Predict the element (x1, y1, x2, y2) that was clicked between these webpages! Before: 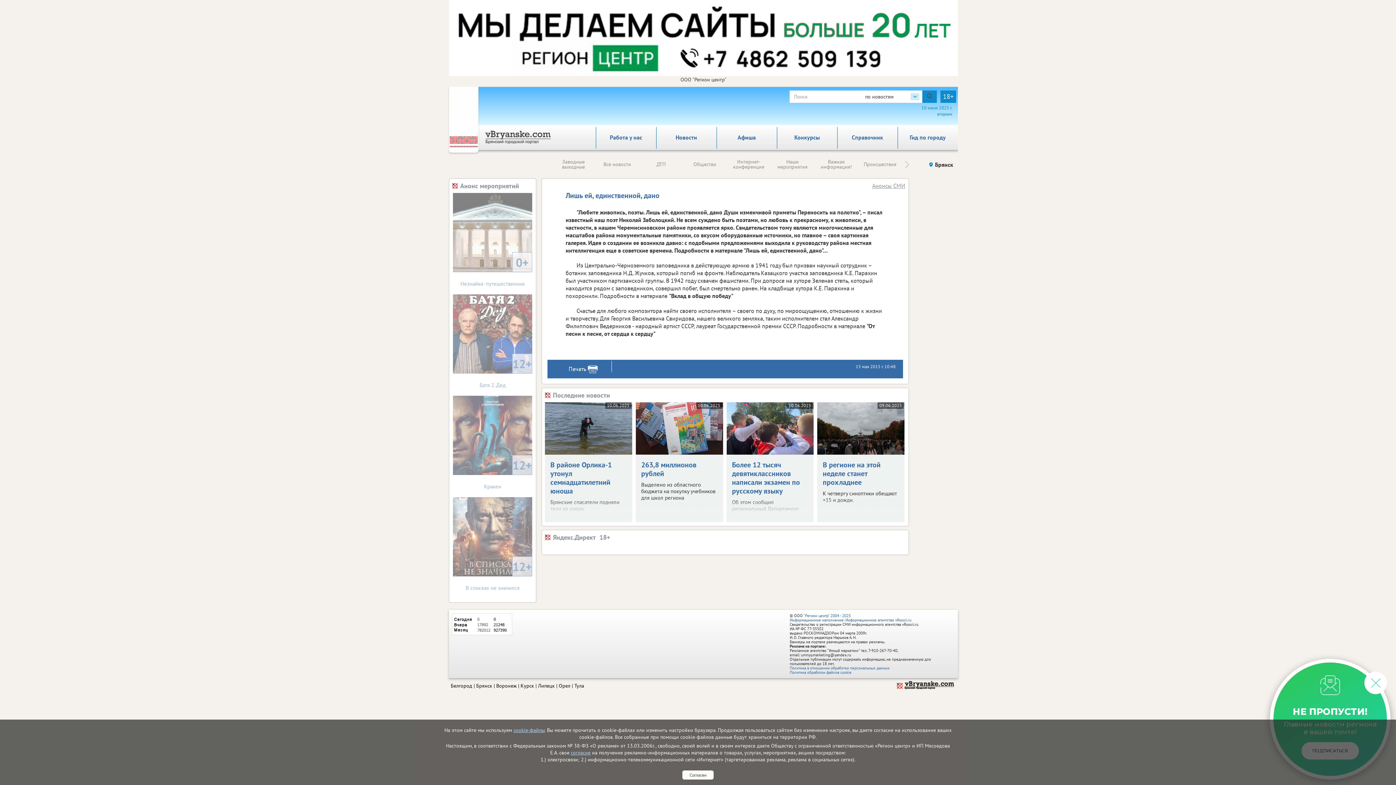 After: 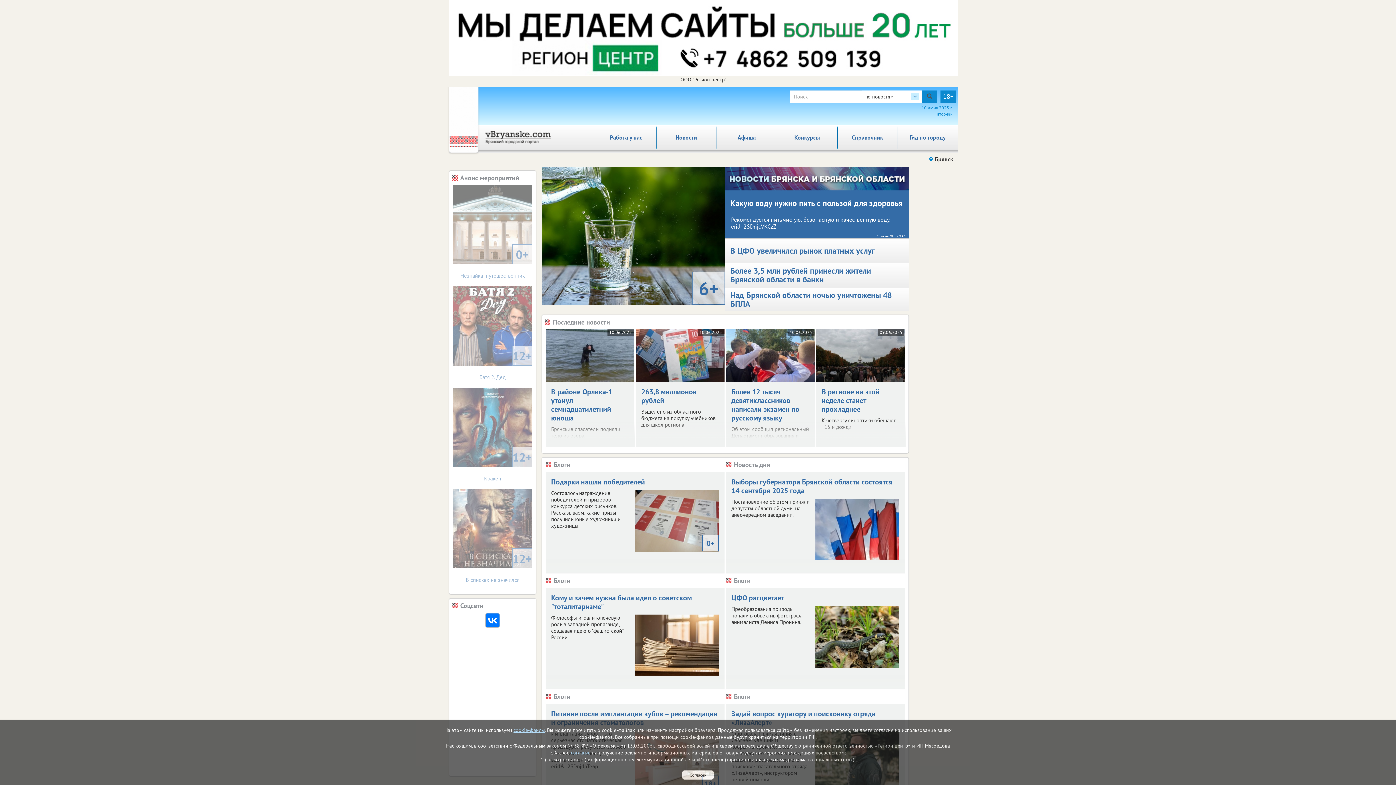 Action: bbox: (449, 125, 575, 144)